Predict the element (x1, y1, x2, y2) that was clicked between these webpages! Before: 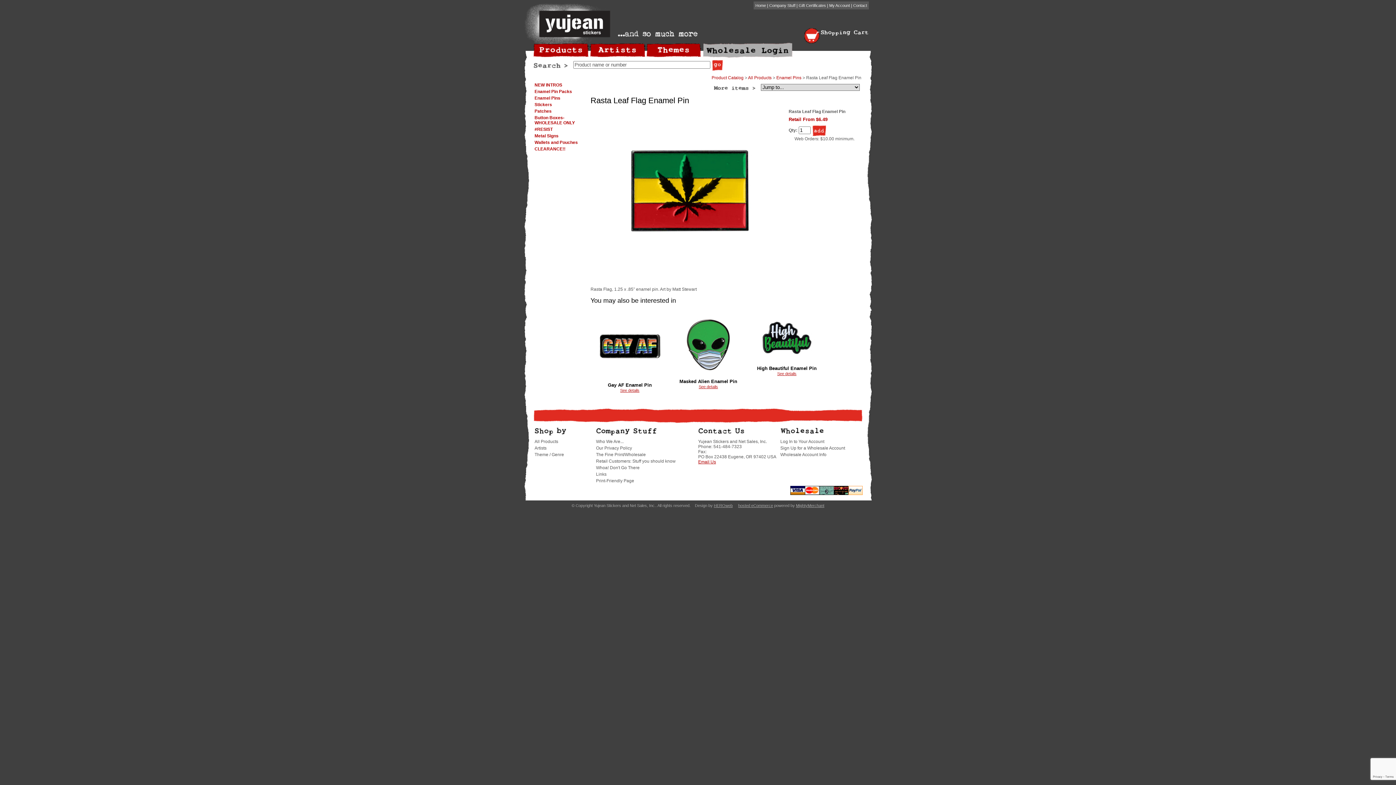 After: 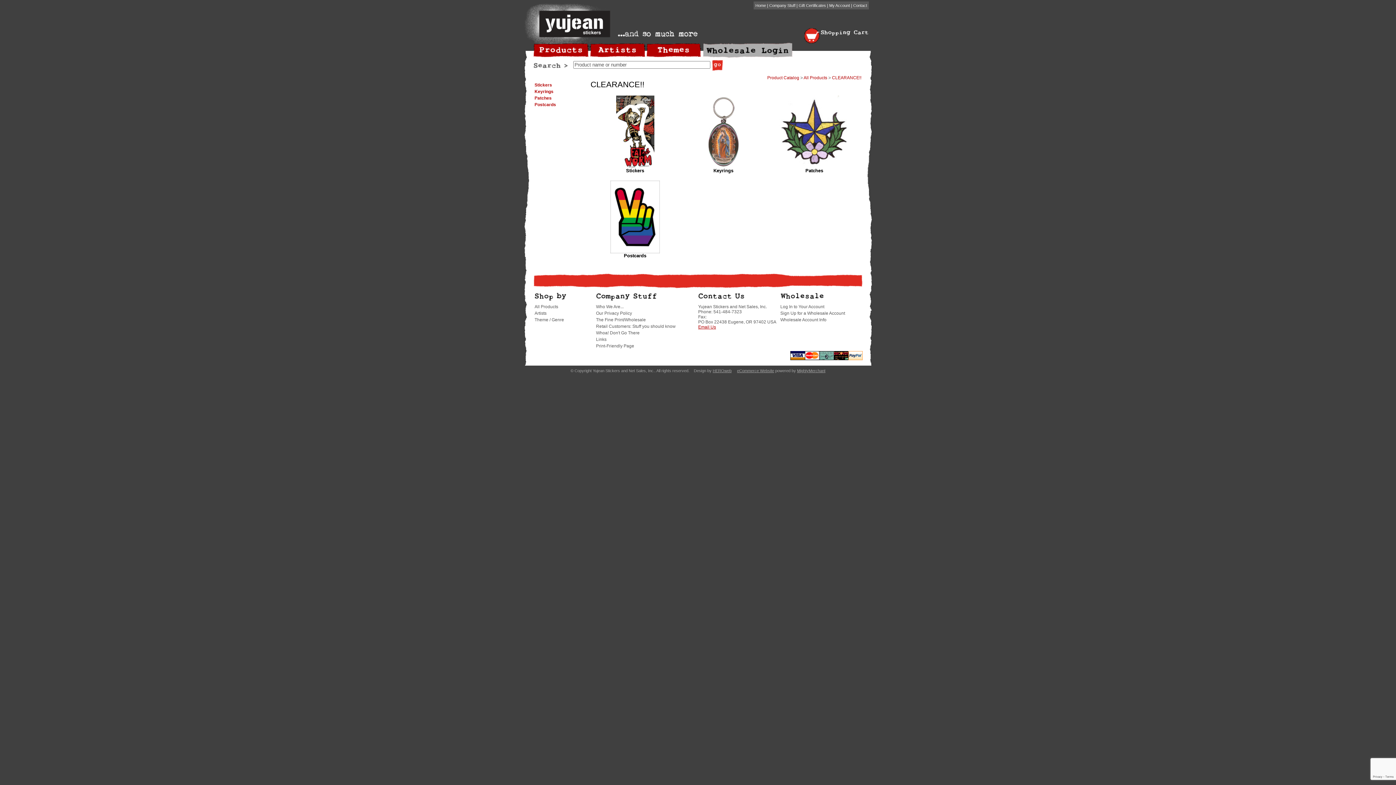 Action: label: CLEARANCE!! bbox: (534, 146, 582, 151)